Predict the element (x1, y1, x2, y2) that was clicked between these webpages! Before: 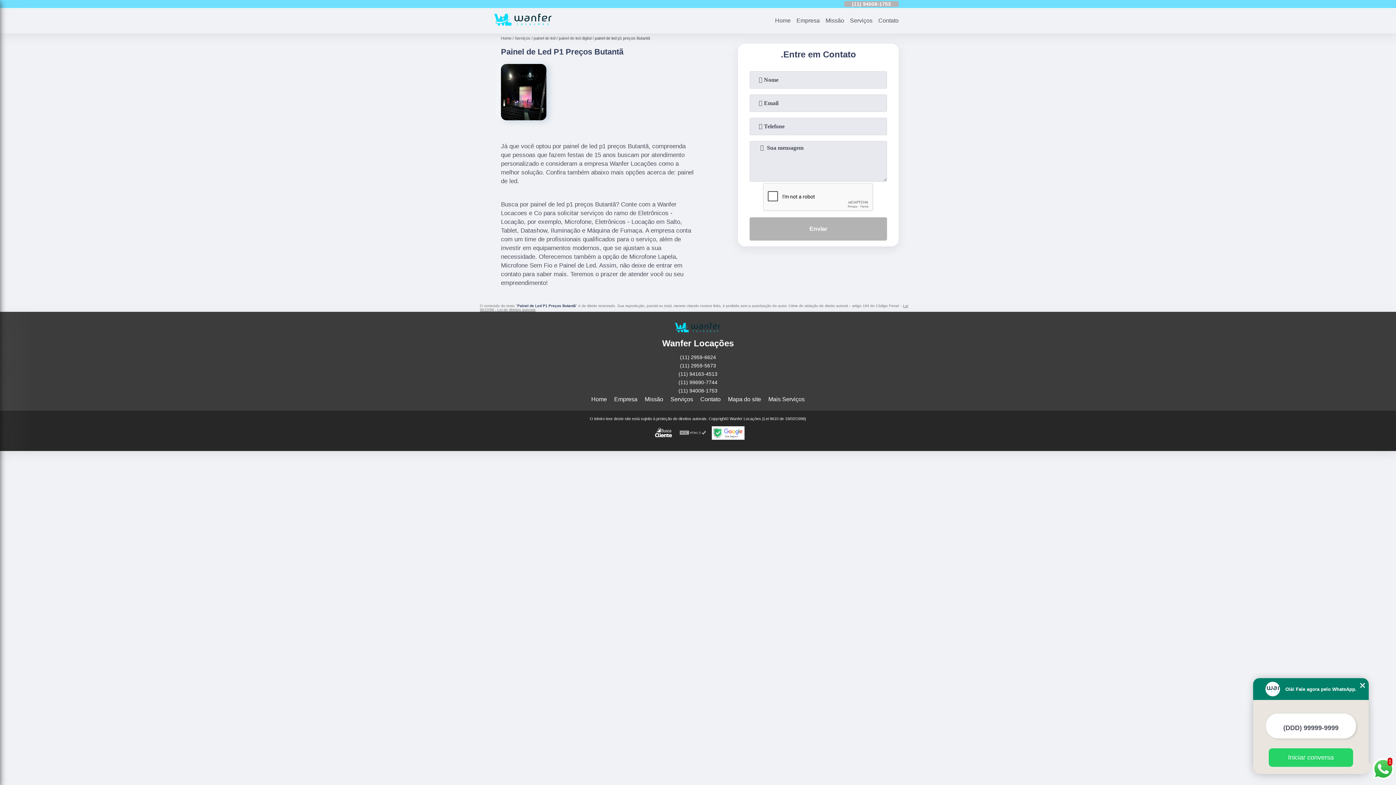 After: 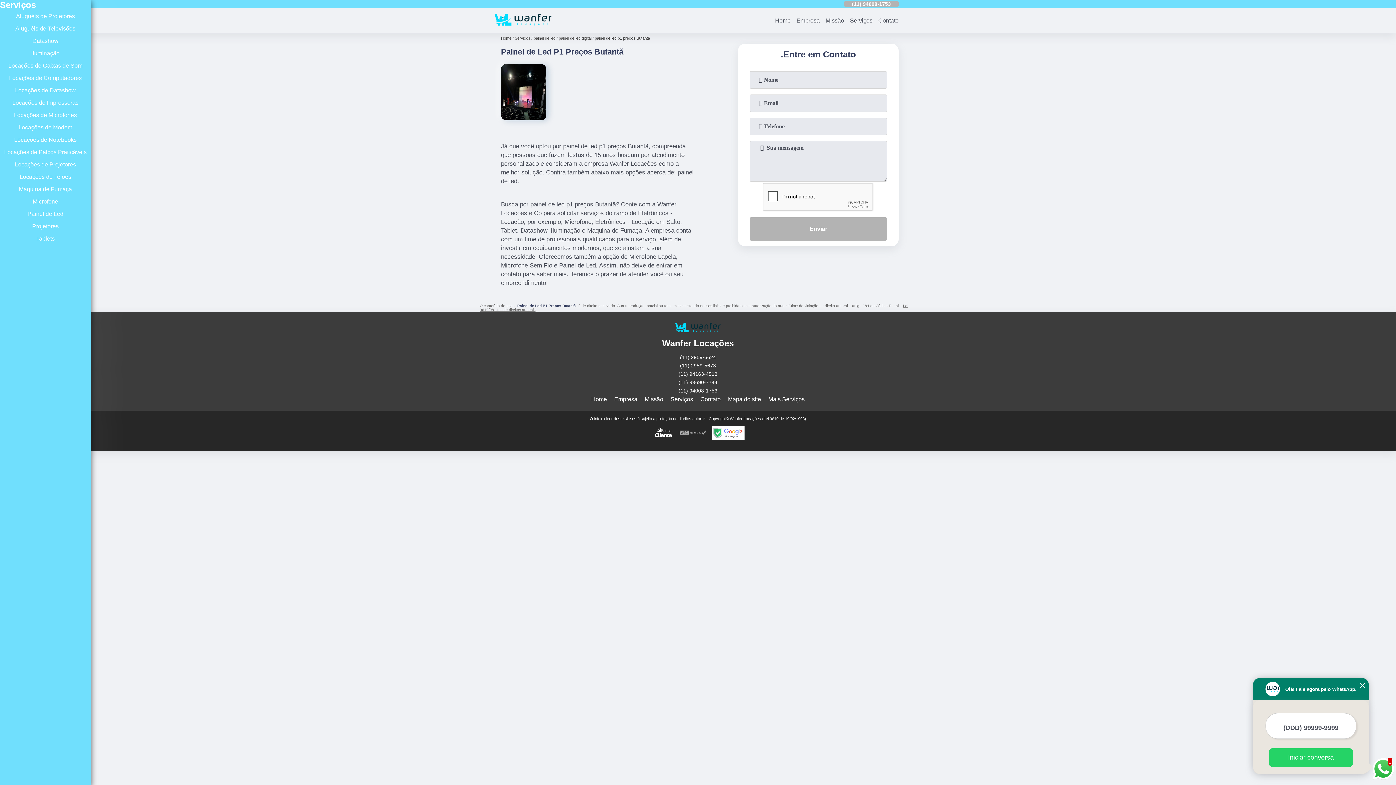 Action: bbox: (768, 396, 804, 402) label: Mais Serviços